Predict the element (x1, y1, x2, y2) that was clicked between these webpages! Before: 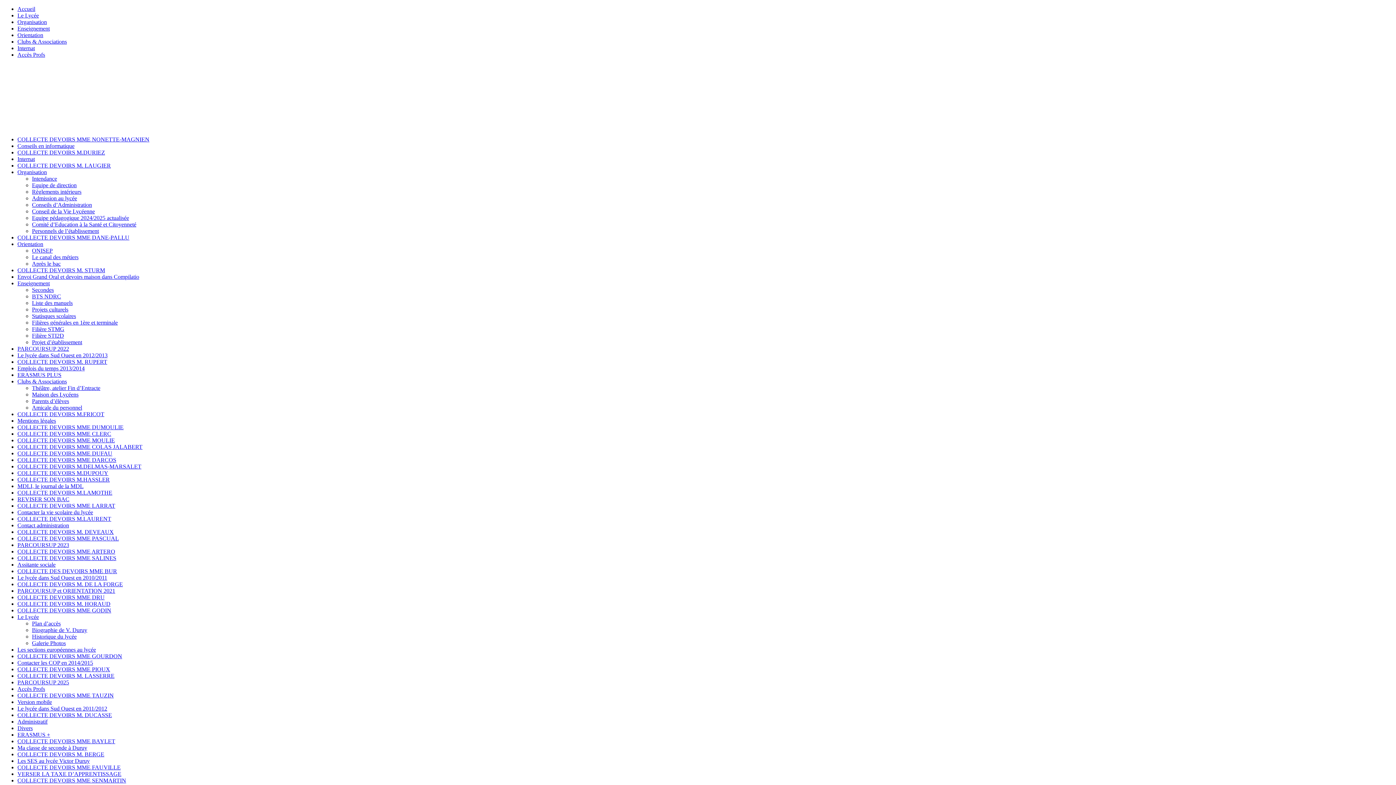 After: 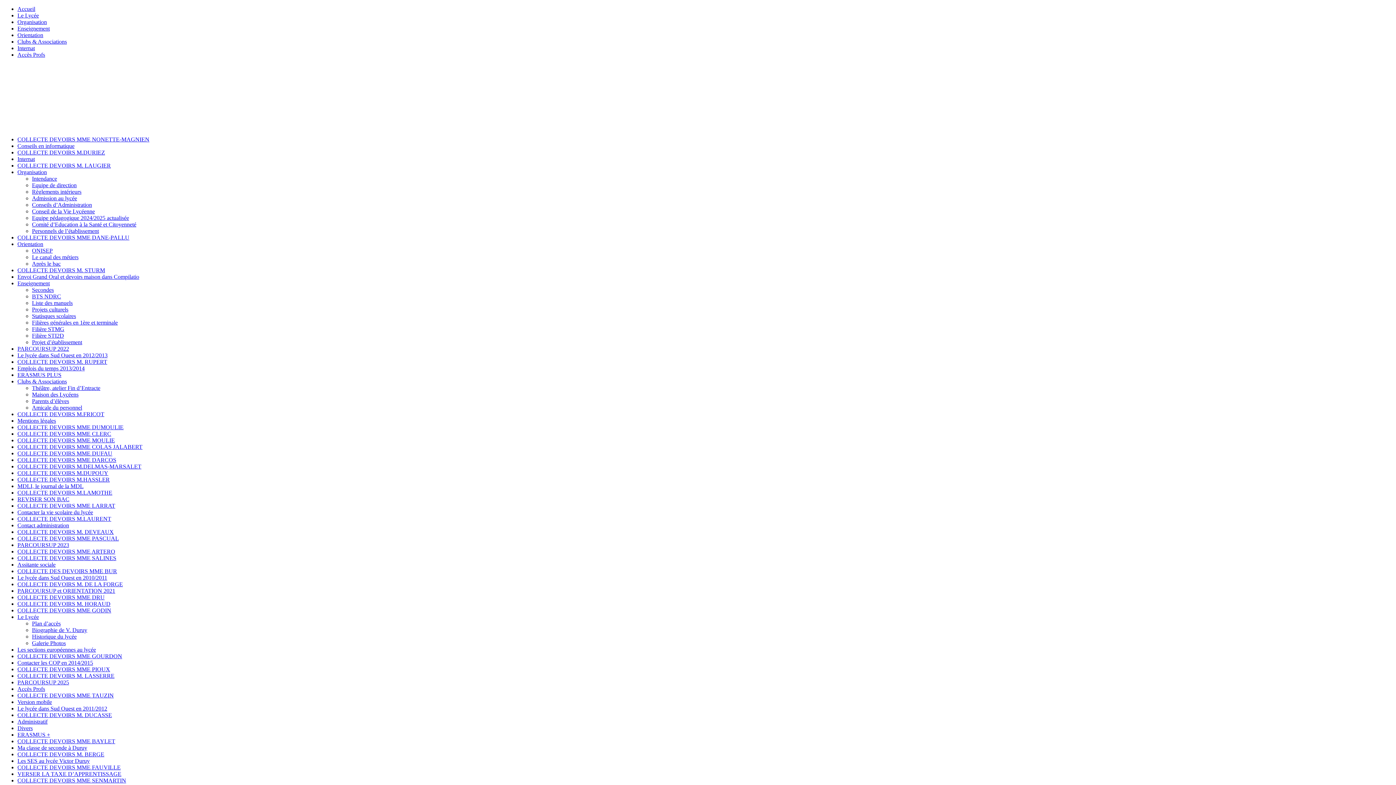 Action: label: Contacter les COP en 2014/2015 bbox: (17, 660, 93, 666)